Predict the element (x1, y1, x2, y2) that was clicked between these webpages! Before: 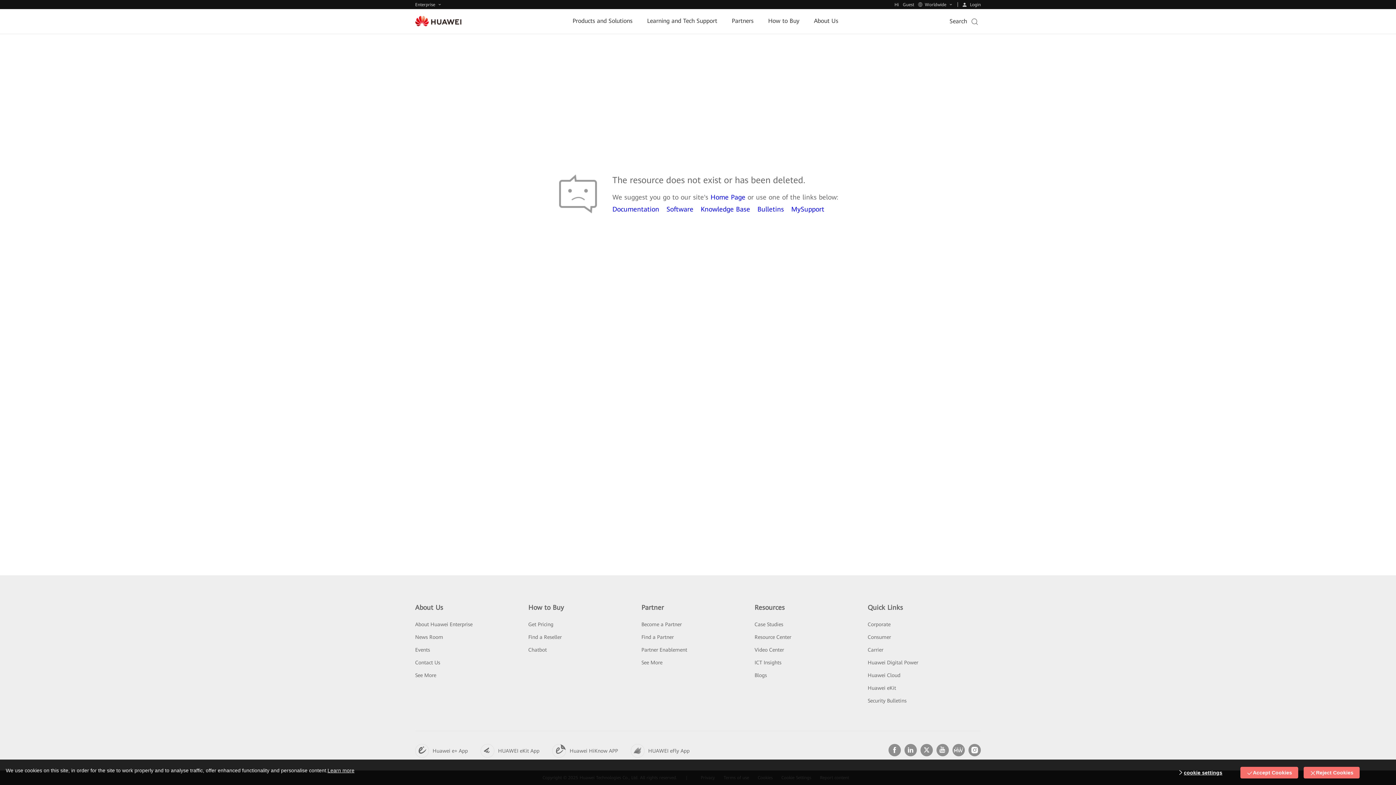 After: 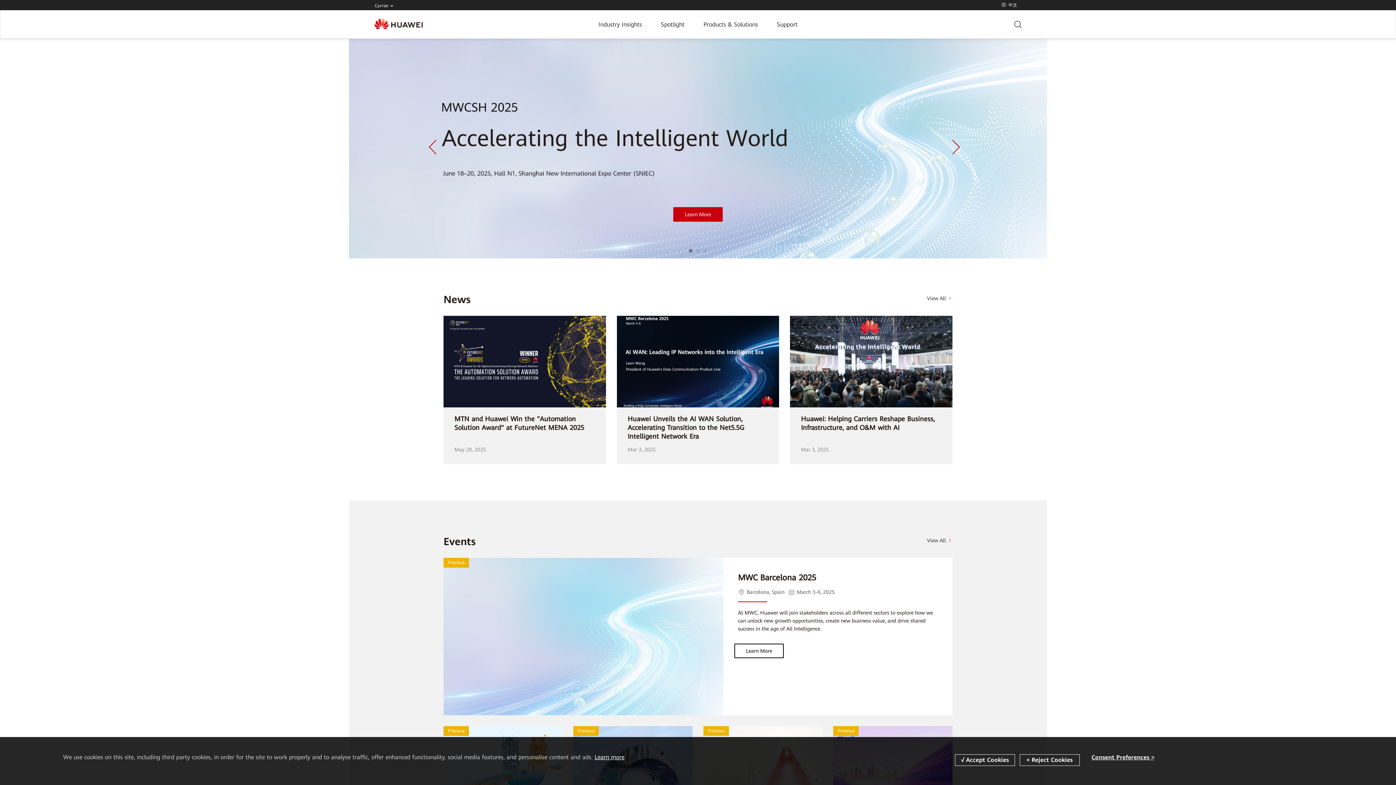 Action: label: Carrier bbox: (867, 647, 883, 653)